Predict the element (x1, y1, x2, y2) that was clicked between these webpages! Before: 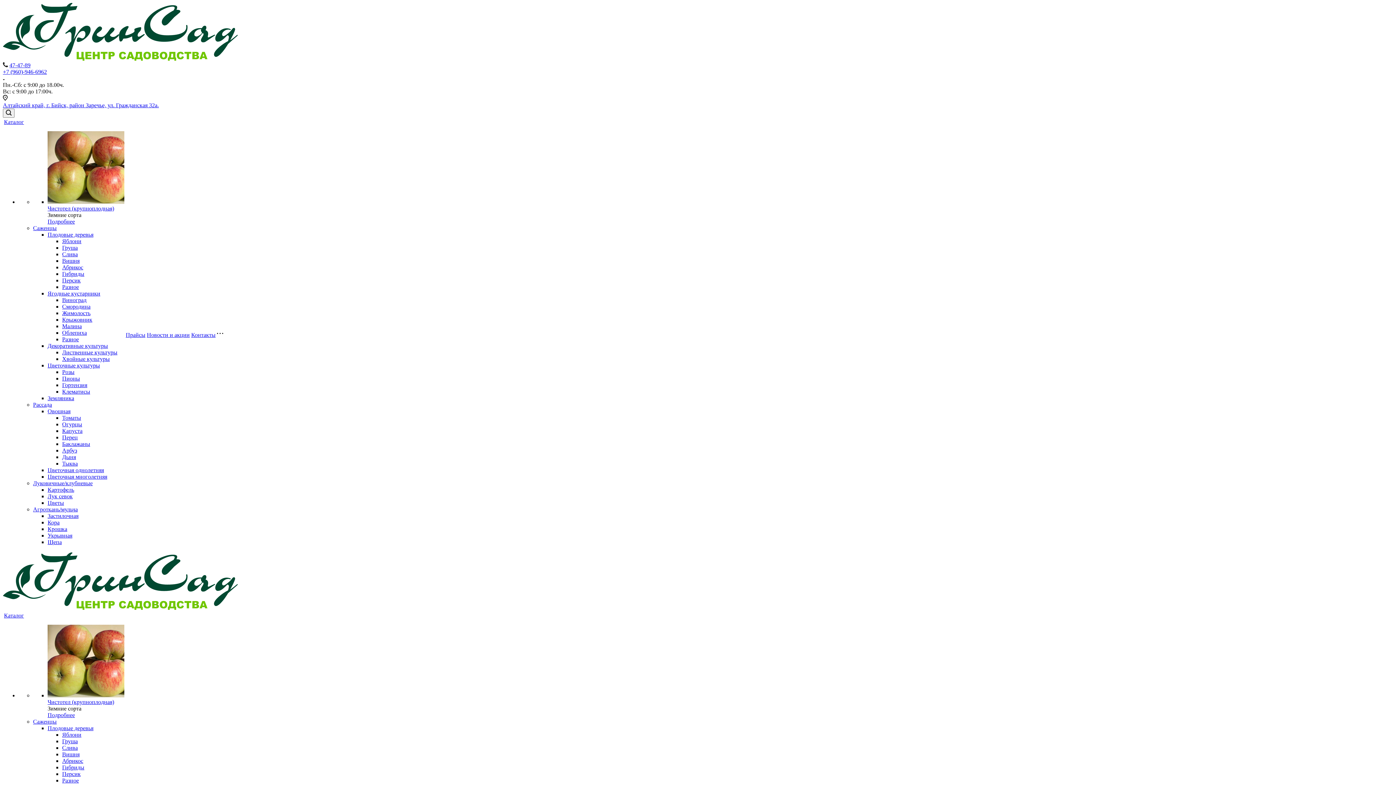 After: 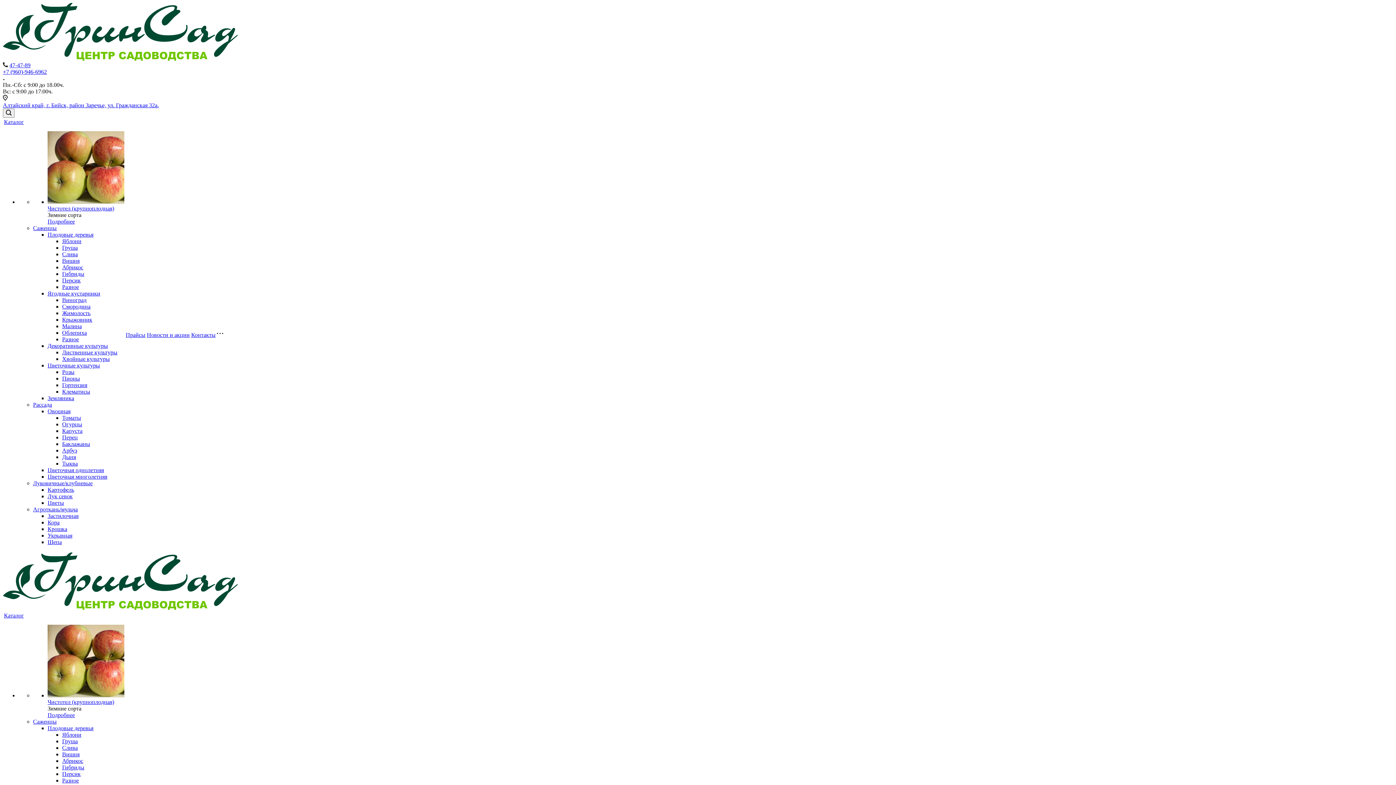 Action: label: Смородина bbox: (62, 303, 90, 309)